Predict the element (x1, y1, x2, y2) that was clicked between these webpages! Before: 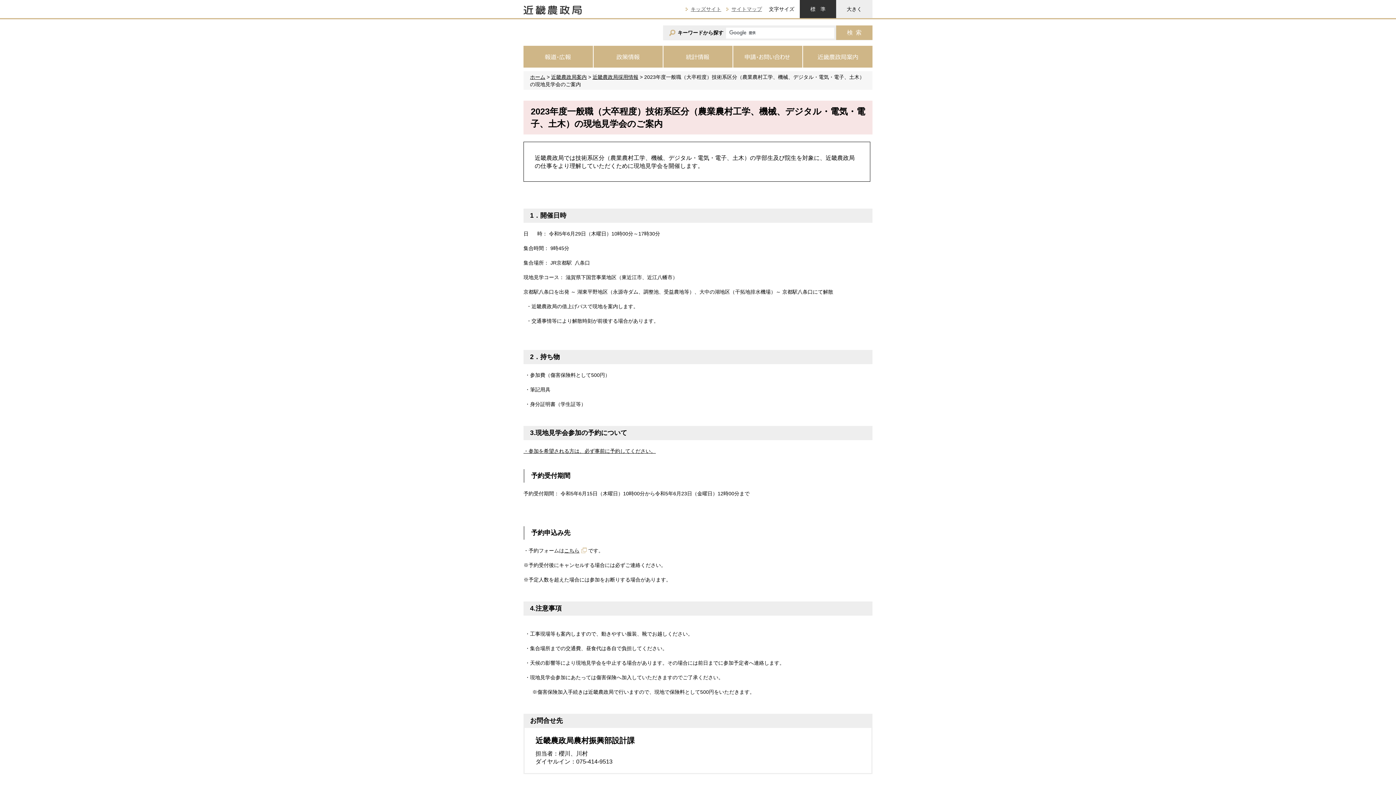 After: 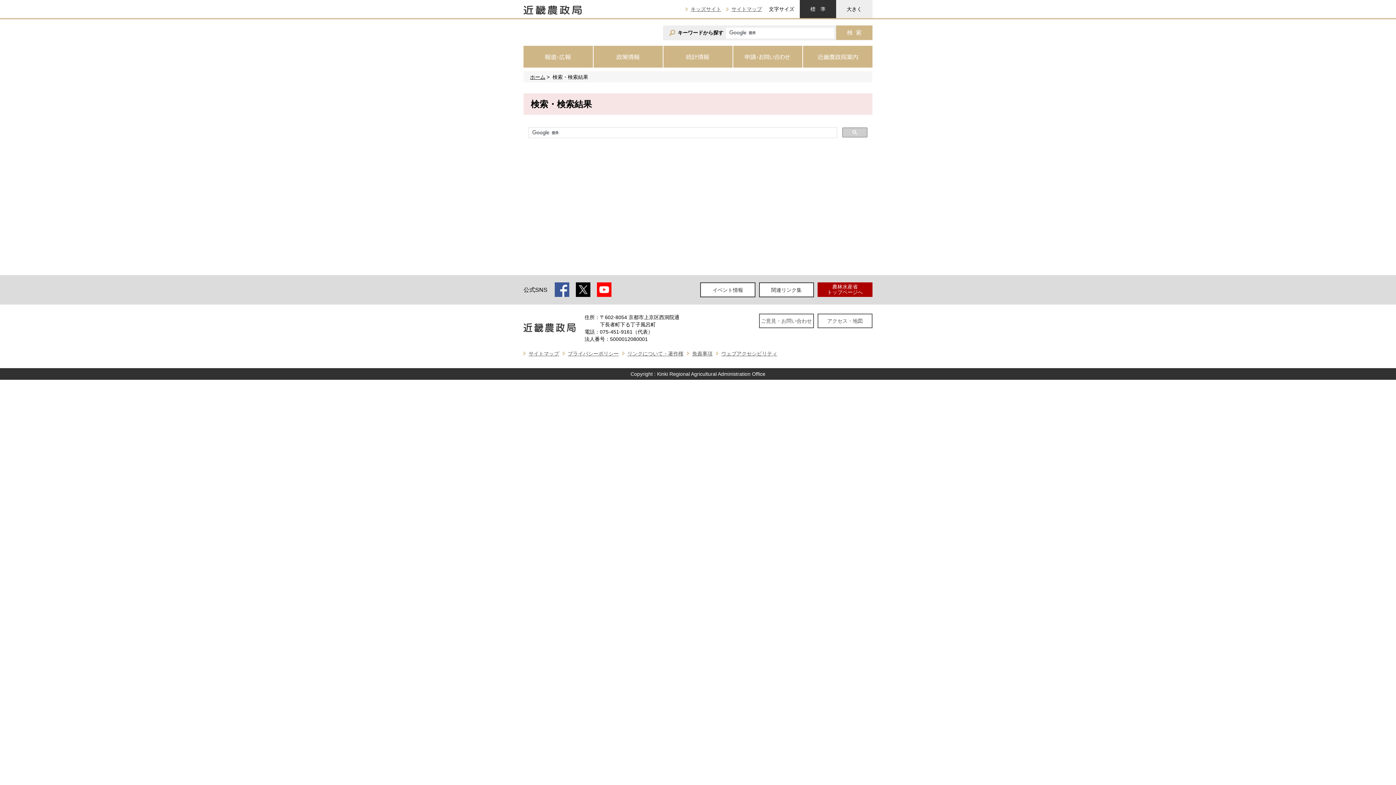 Action: label: 検索 bbox: (836, 25, 872, 40)